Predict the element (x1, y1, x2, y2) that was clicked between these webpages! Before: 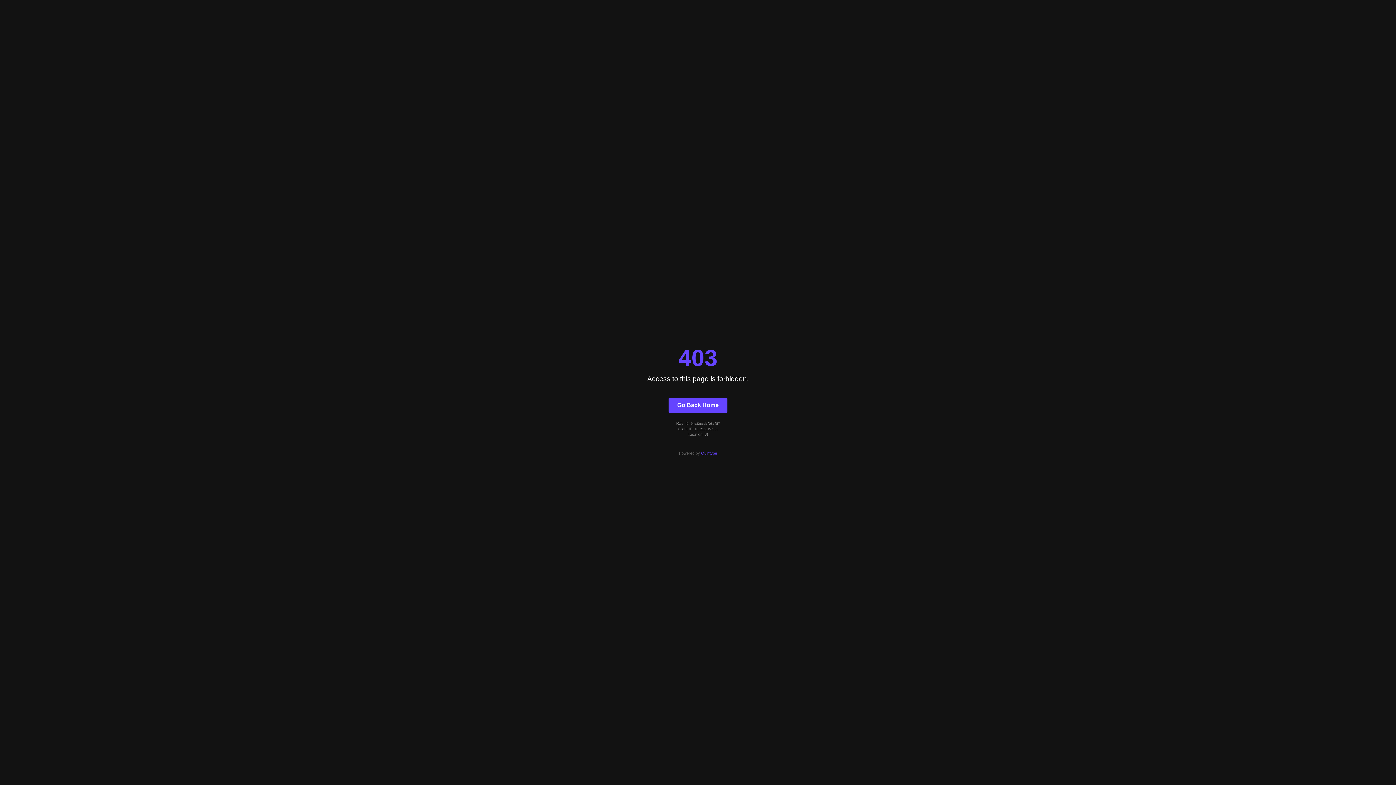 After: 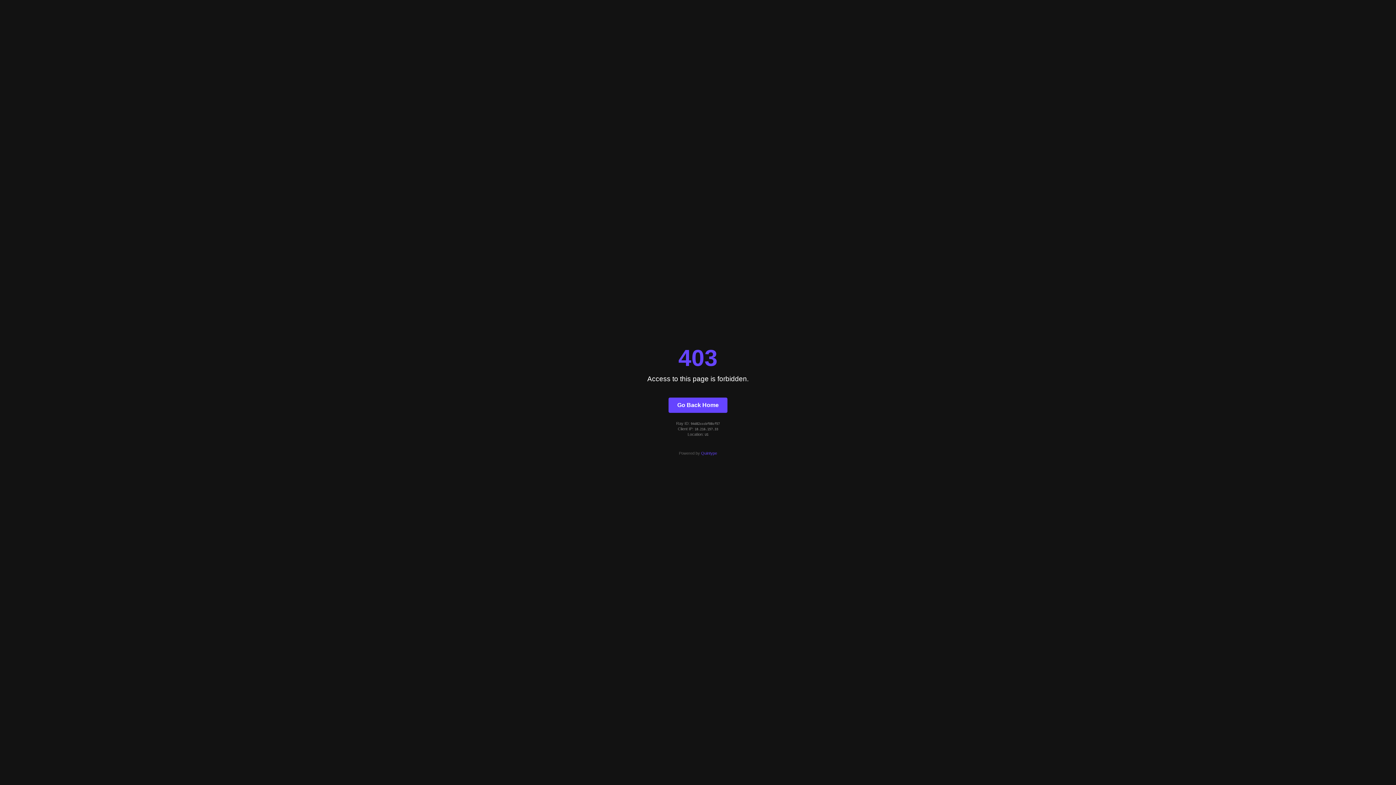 Action: label: Quintype bbox: (701, 451, 717, 455)